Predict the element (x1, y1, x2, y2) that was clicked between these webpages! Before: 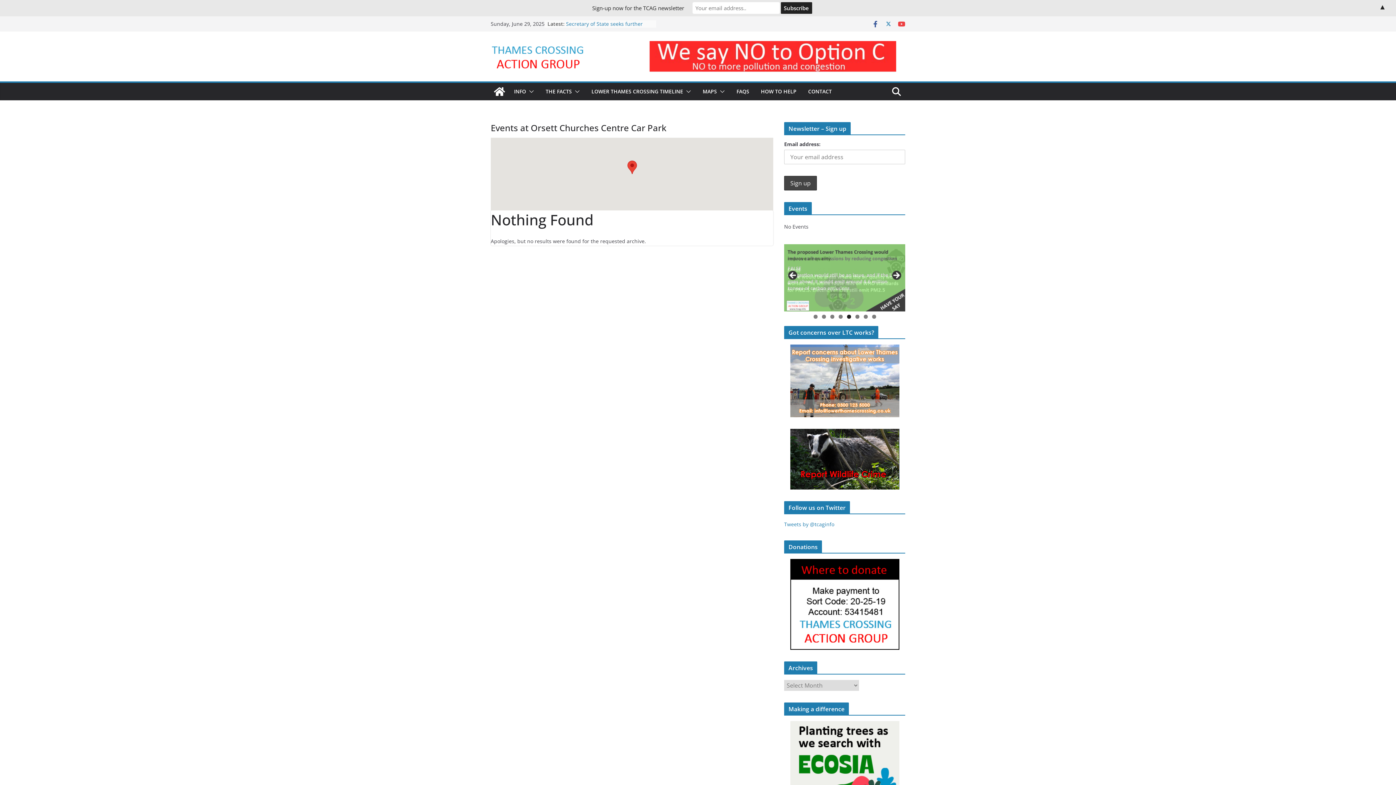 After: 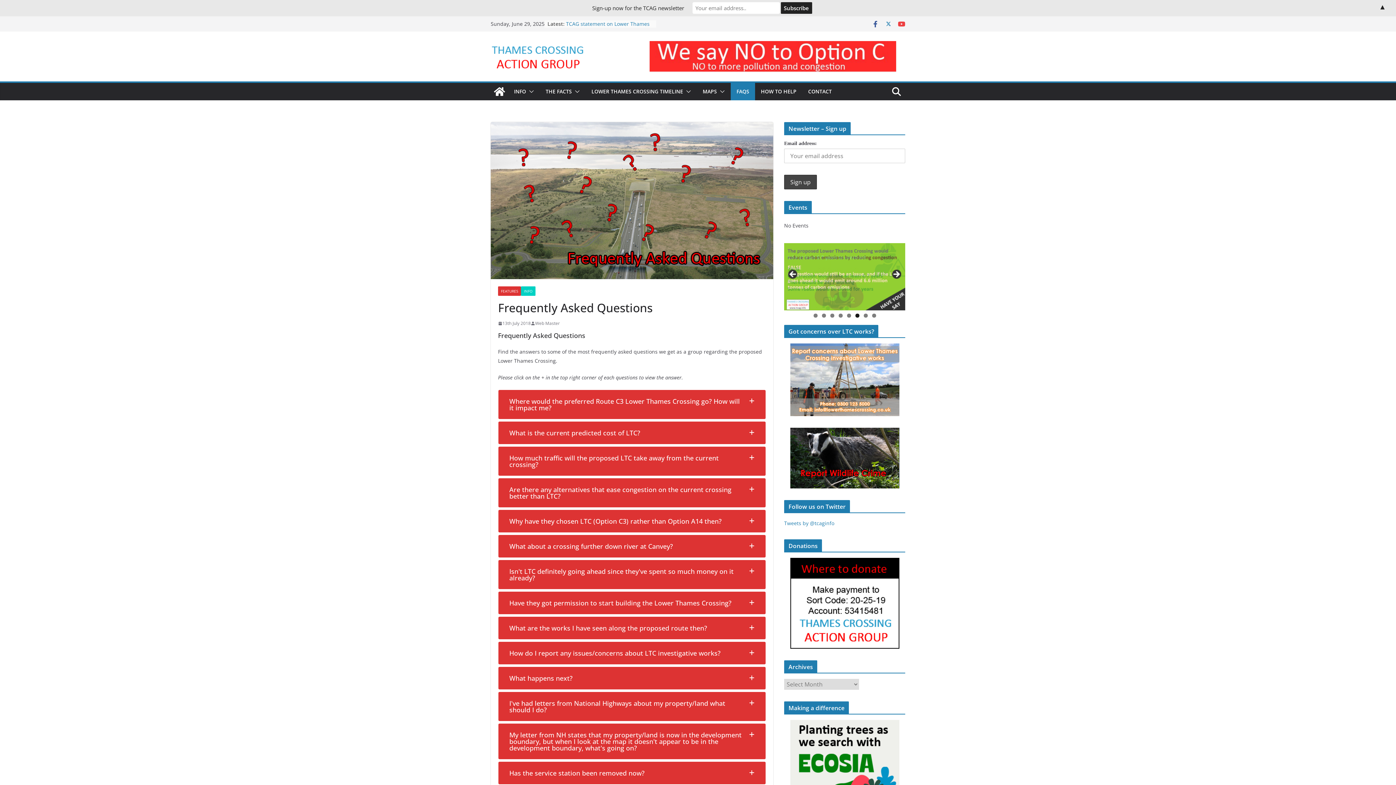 Action: bbox: (736, 86, 749, 96) label: FAQS